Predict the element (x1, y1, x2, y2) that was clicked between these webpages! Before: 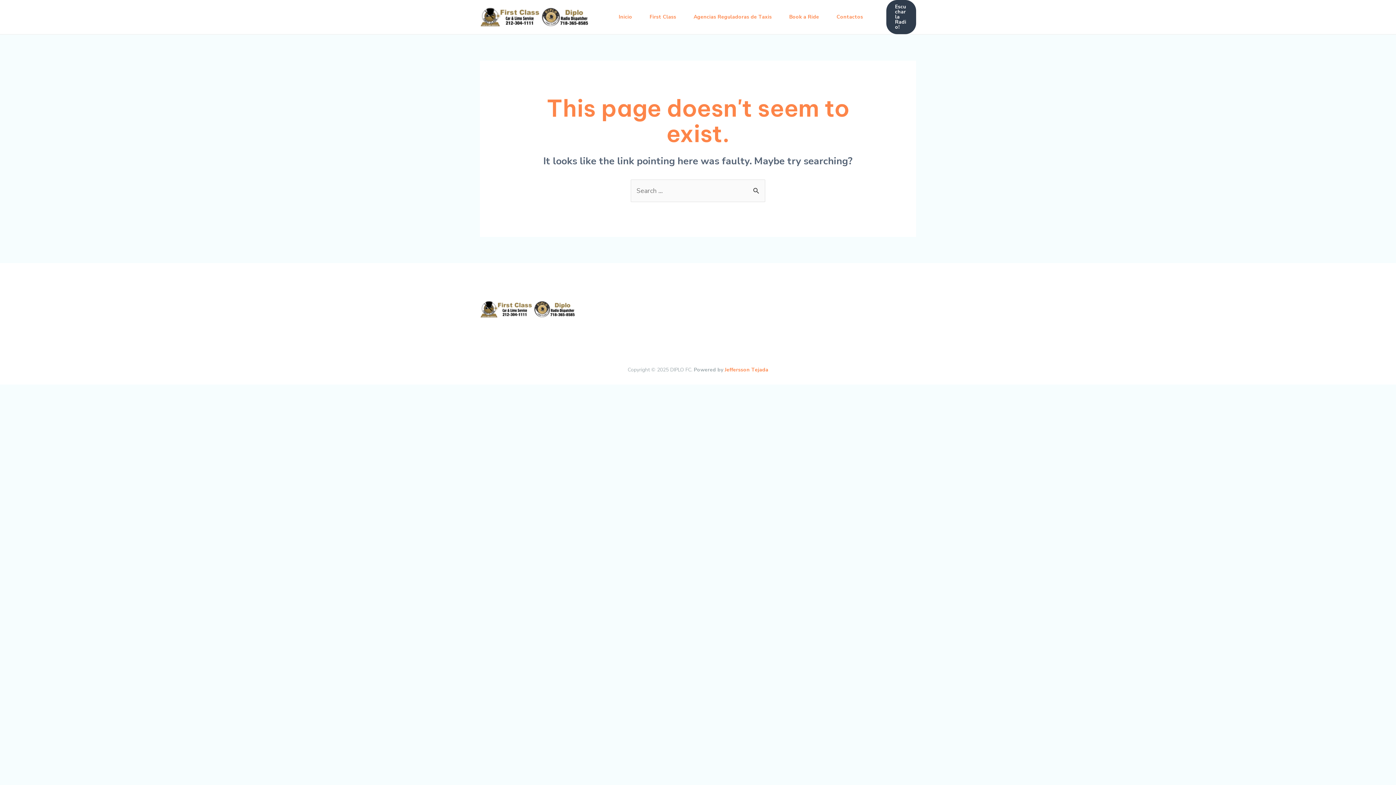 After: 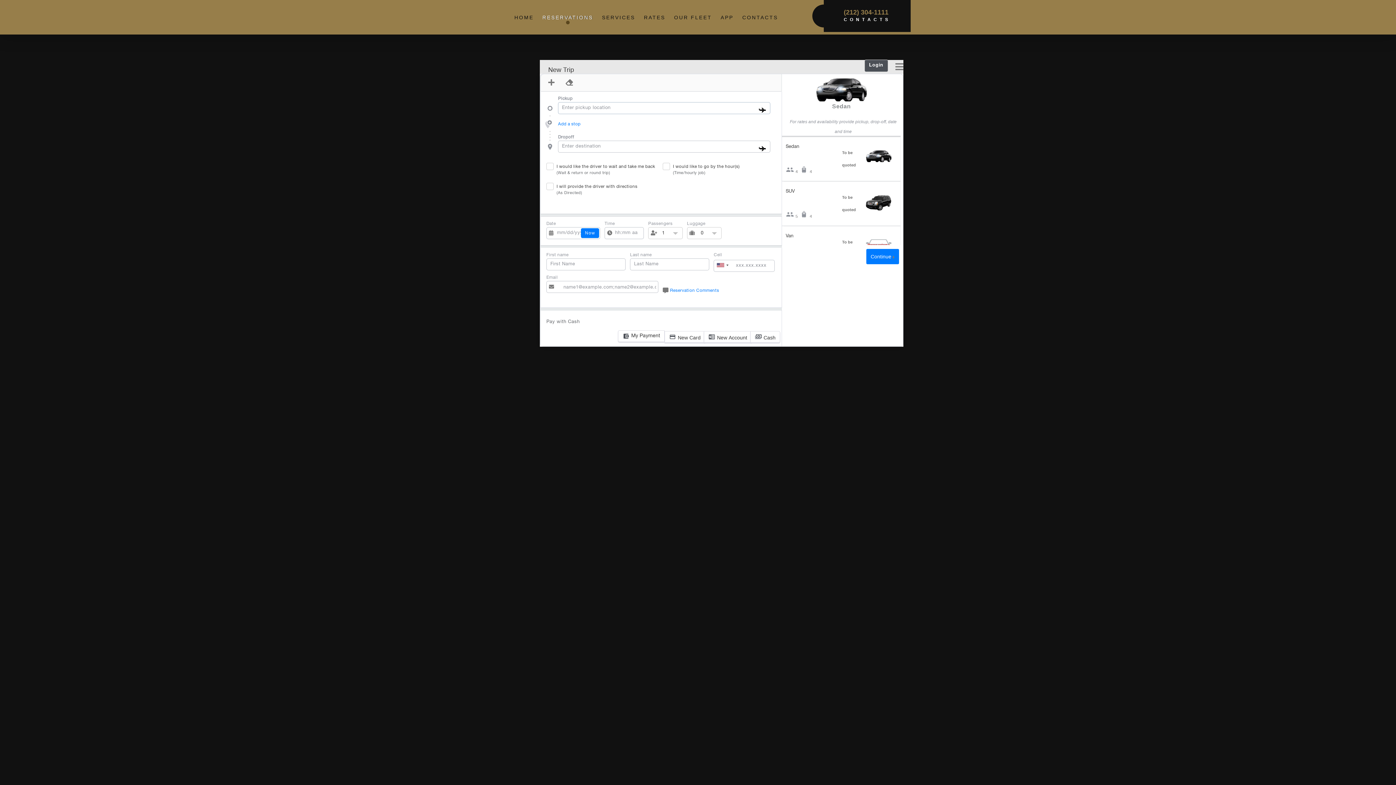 Action: bbox: (780, 4, 828, 29) label: Book a Ride